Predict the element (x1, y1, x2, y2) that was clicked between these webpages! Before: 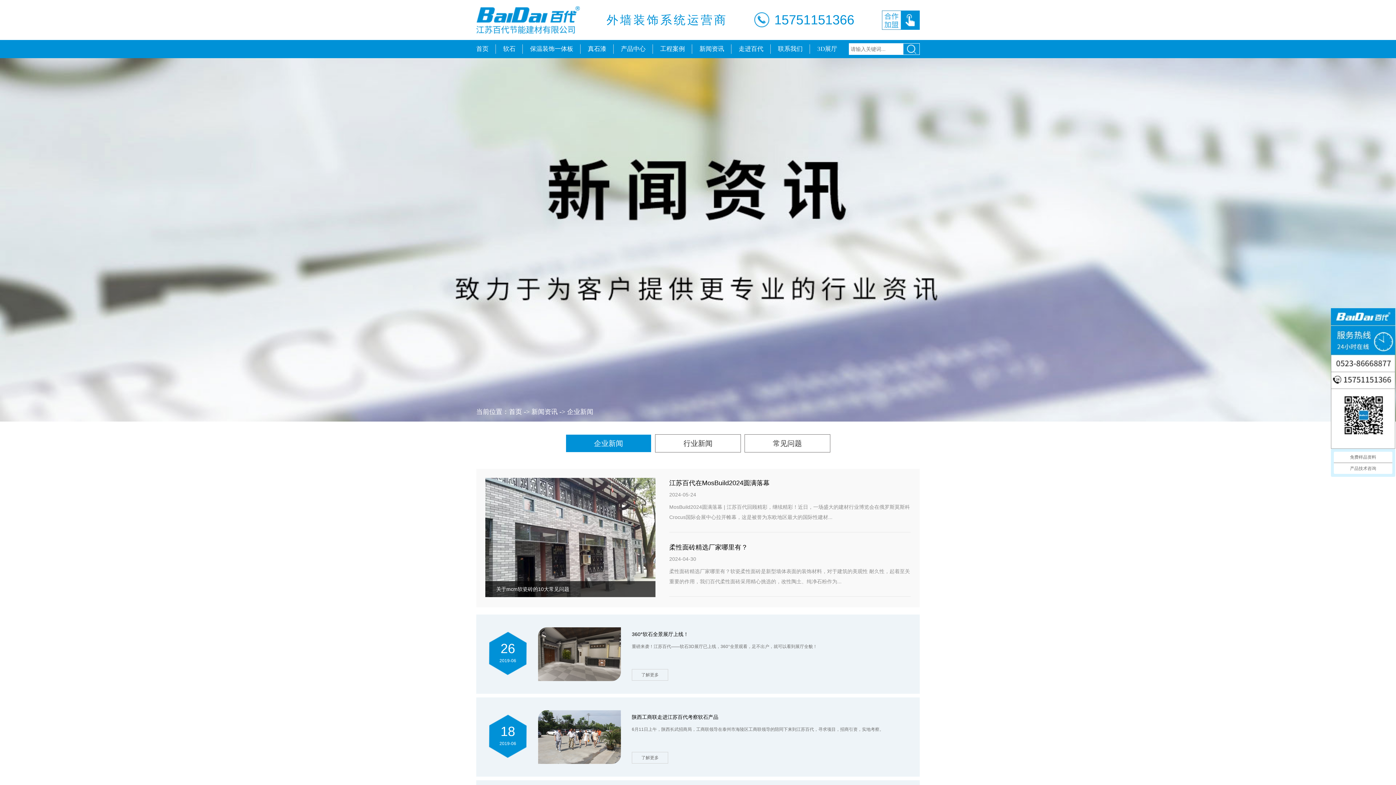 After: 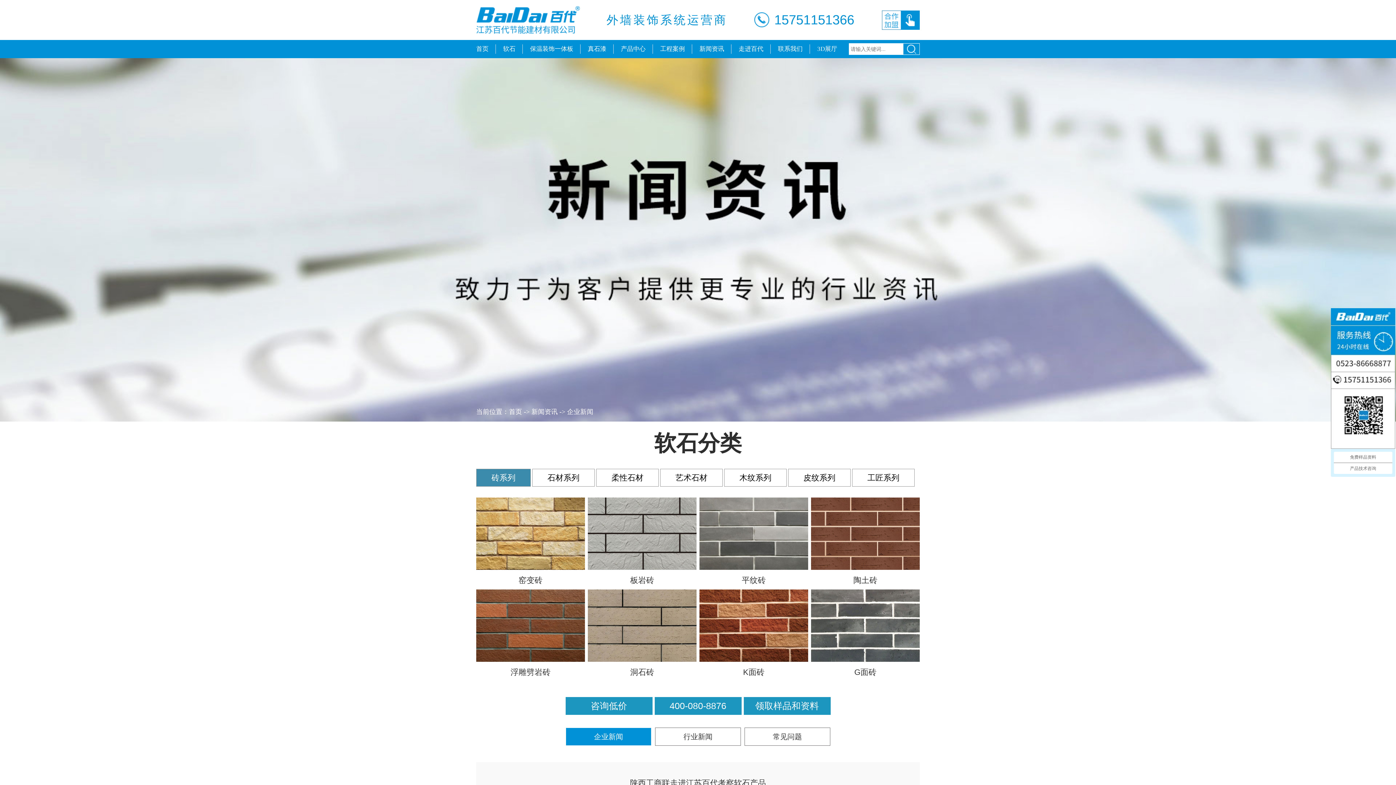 Action: bbox: (632, 752, 668, 764) label: 了解更多